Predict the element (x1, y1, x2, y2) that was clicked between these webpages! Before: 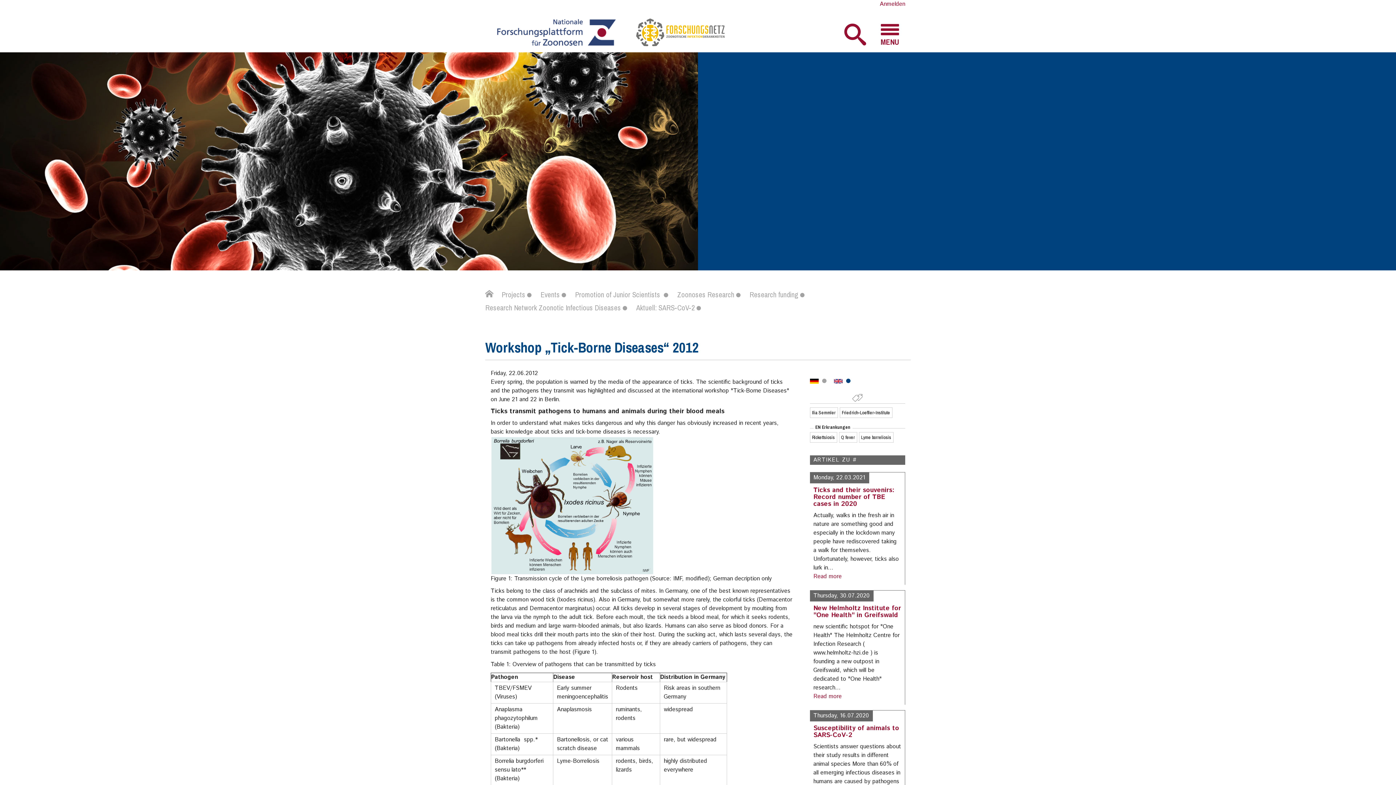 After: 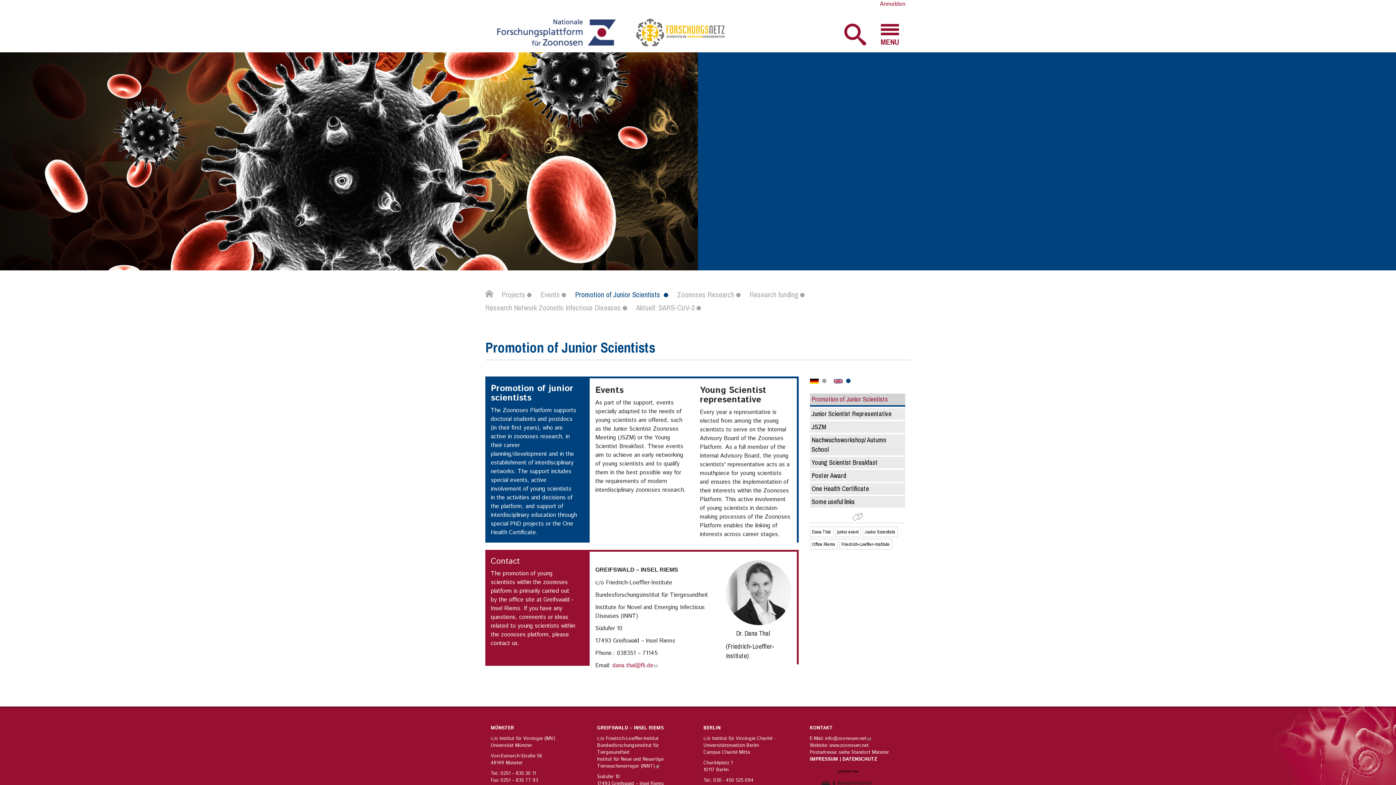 Action: bbox: (575, 286, 675, 303) label: Promotion of Junior Scientists 